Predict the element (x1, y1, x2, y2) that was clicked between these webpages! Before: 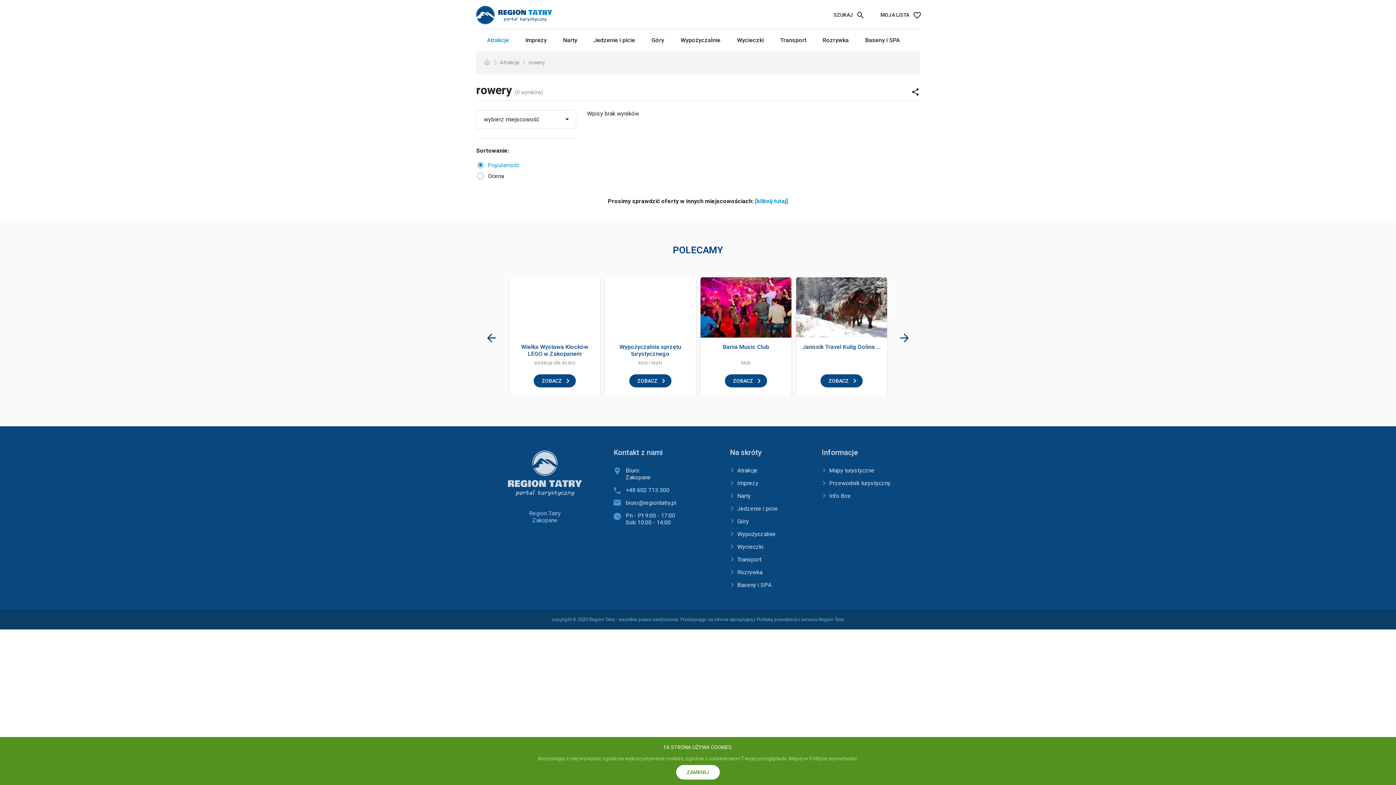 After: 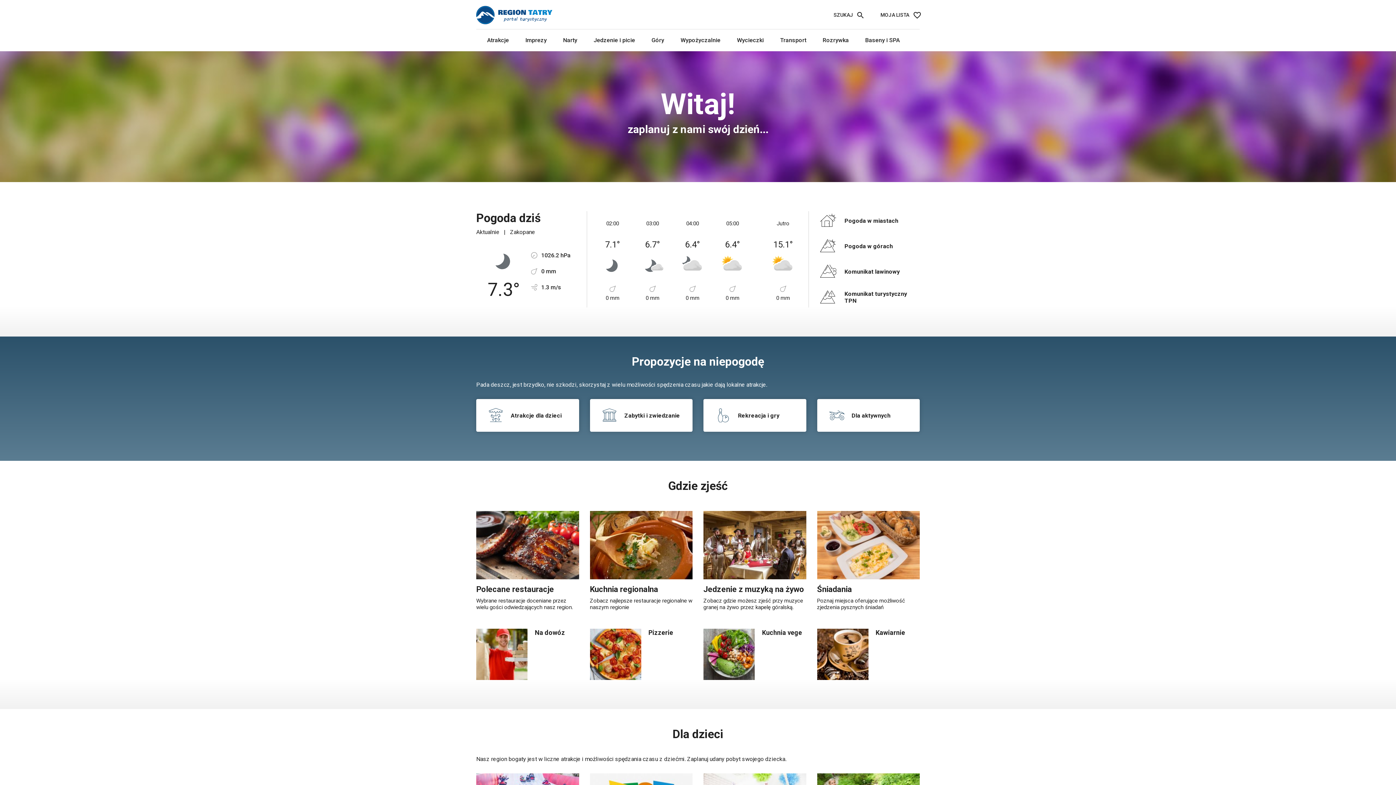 Action: bbox: (483, 58, 490, 66)